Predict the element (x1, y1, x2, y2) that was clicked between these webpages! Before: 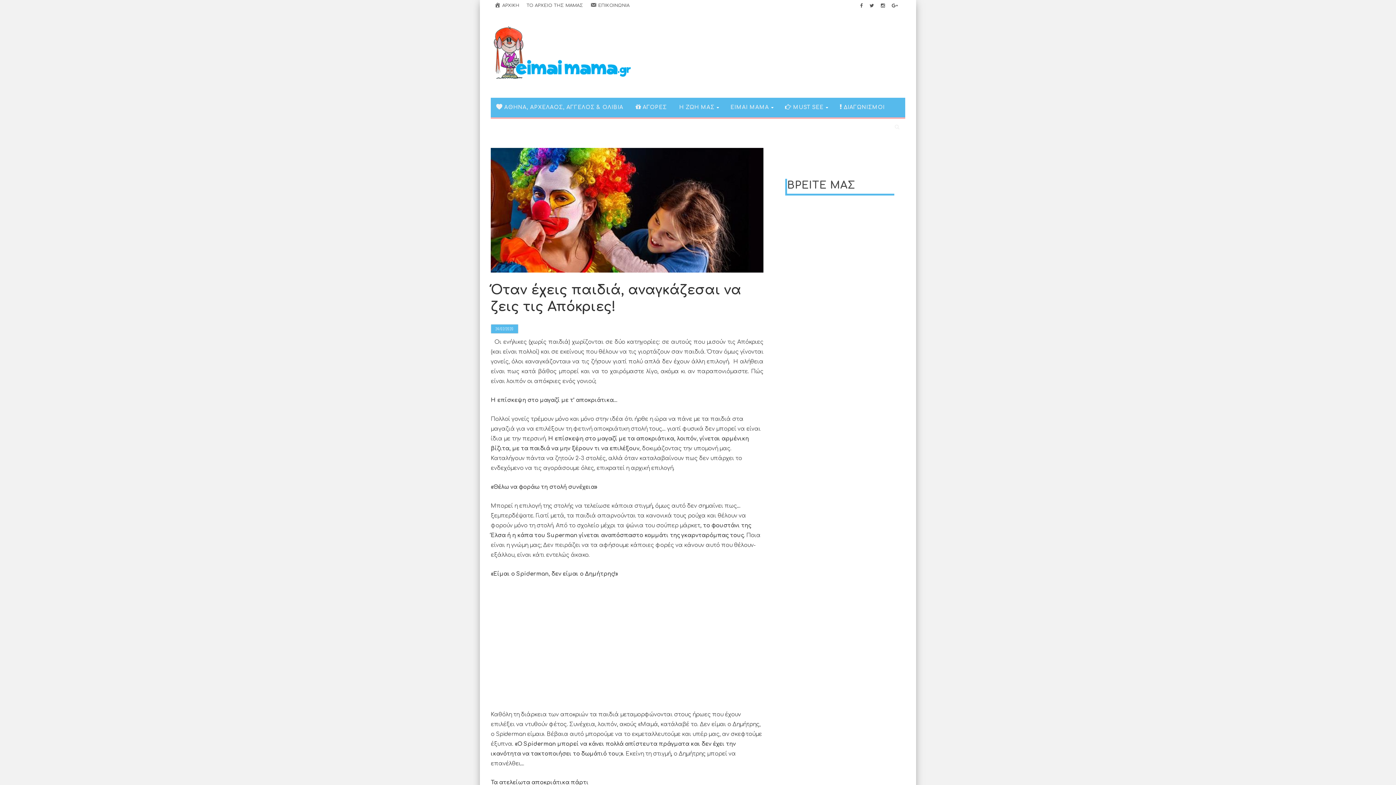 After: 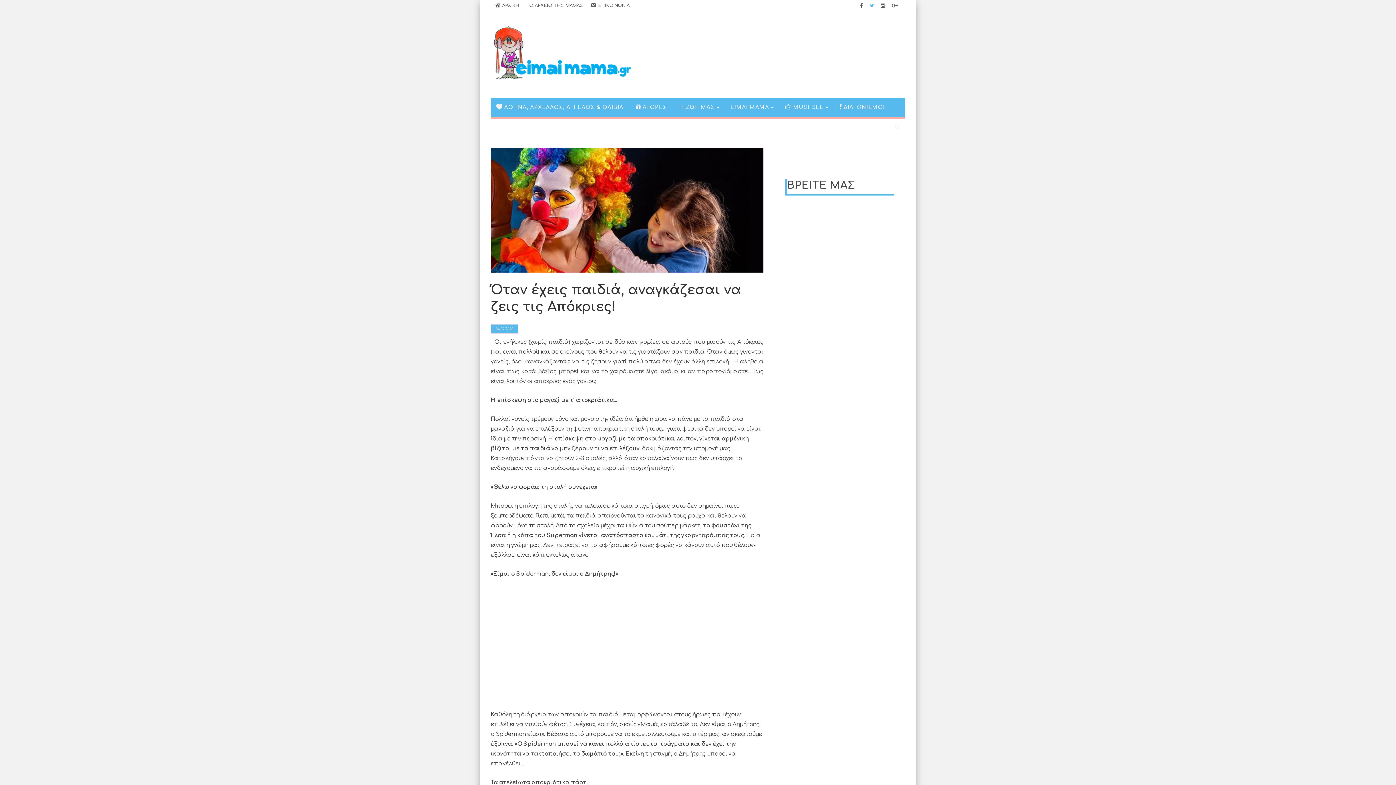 Action: bbox: (869, 2, 874, 8)